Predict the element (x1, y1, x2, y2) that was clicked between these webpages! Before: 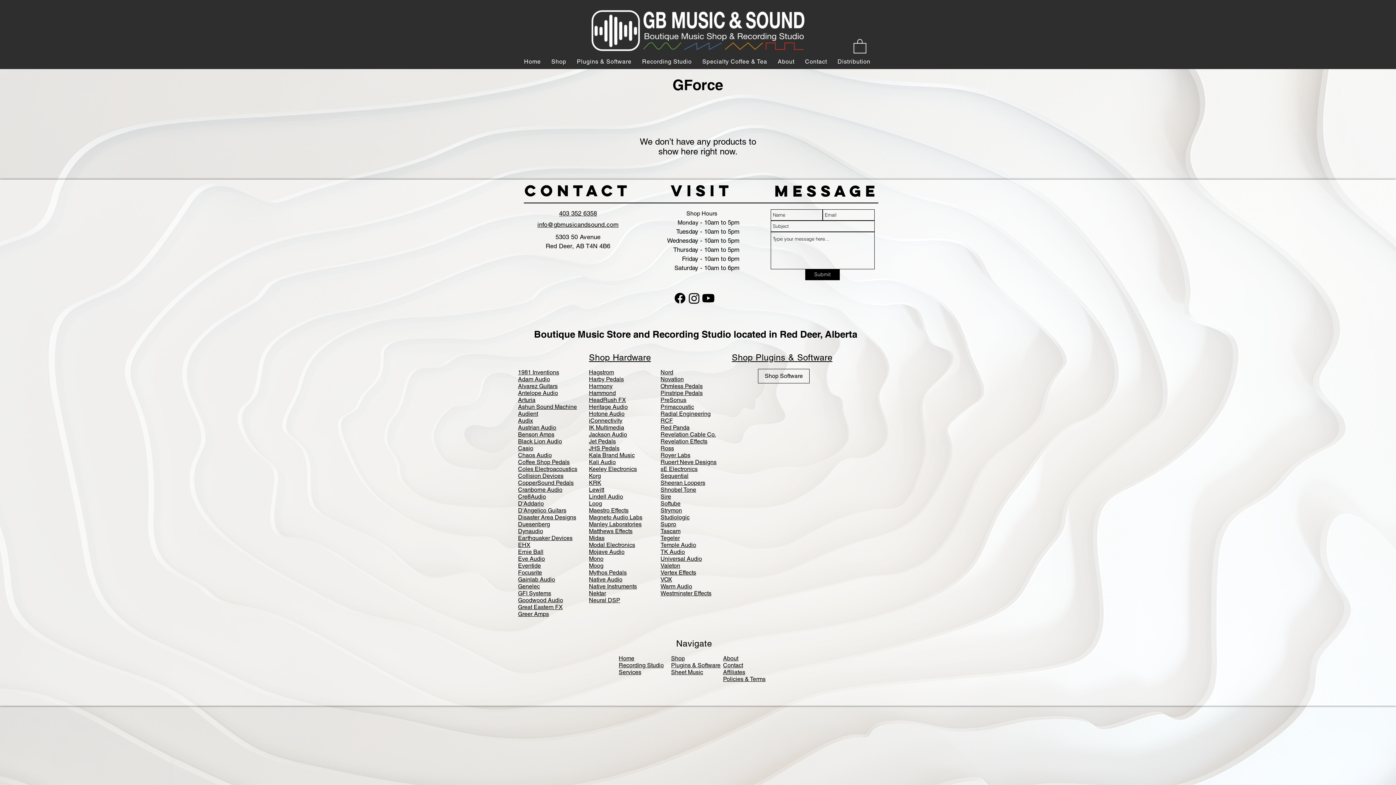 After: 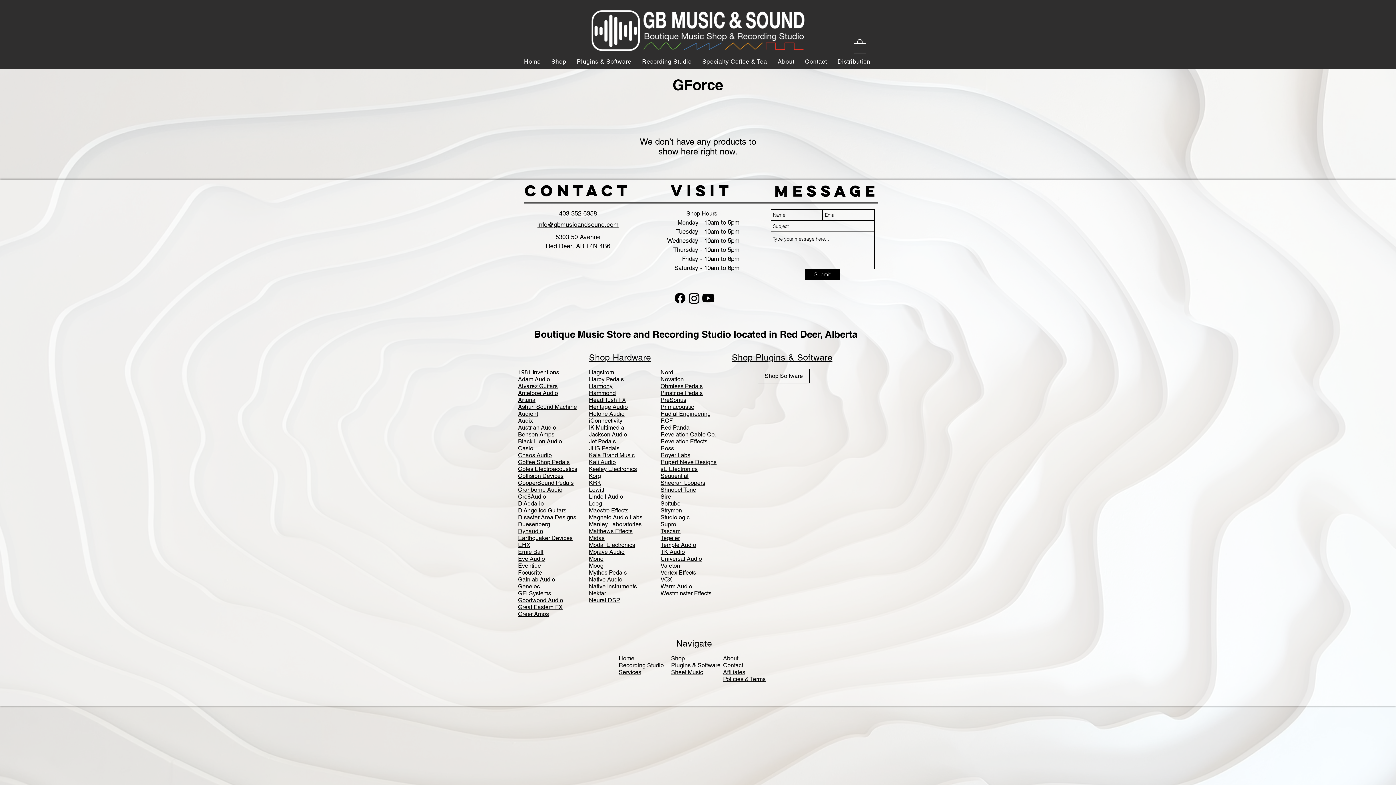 Action: label: Facebook      bbox: (673, 291, 687, 305)